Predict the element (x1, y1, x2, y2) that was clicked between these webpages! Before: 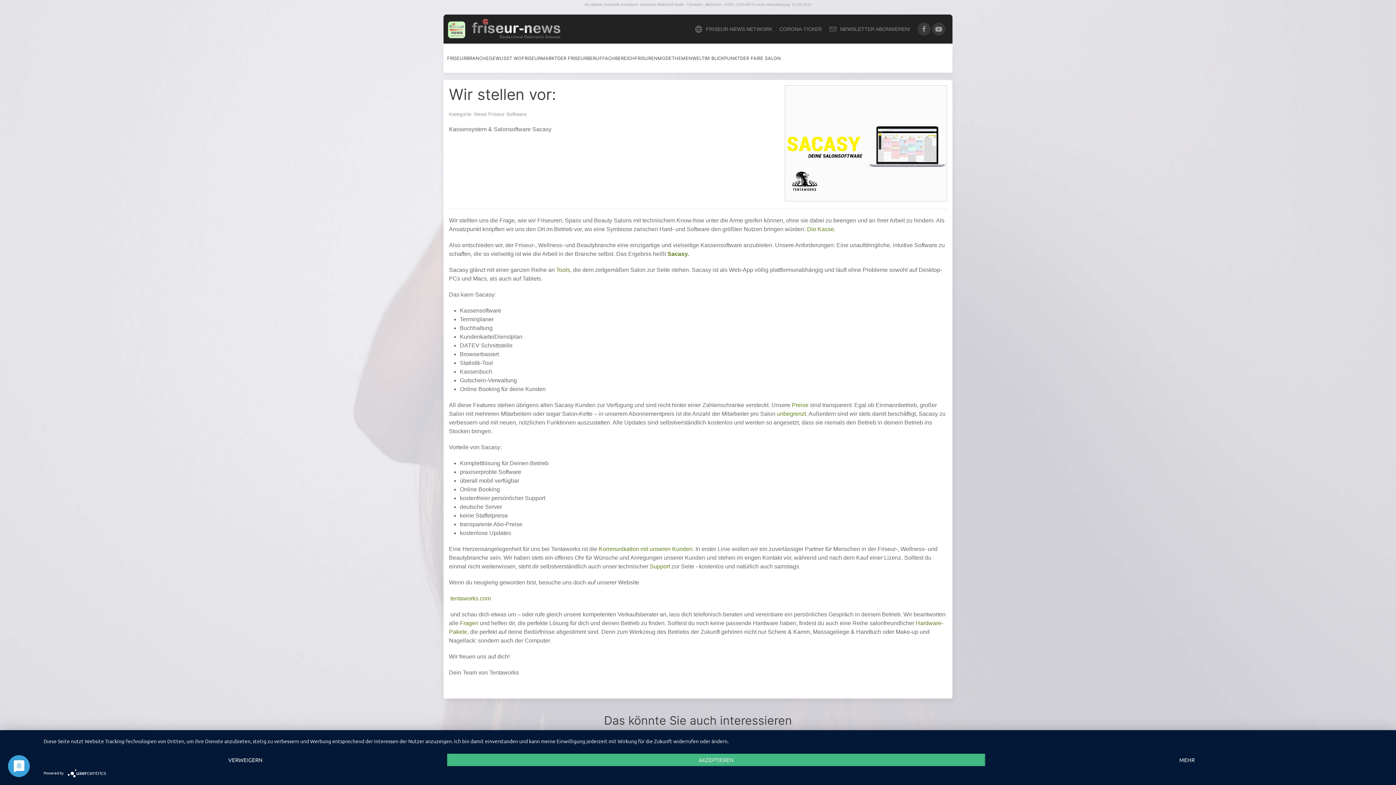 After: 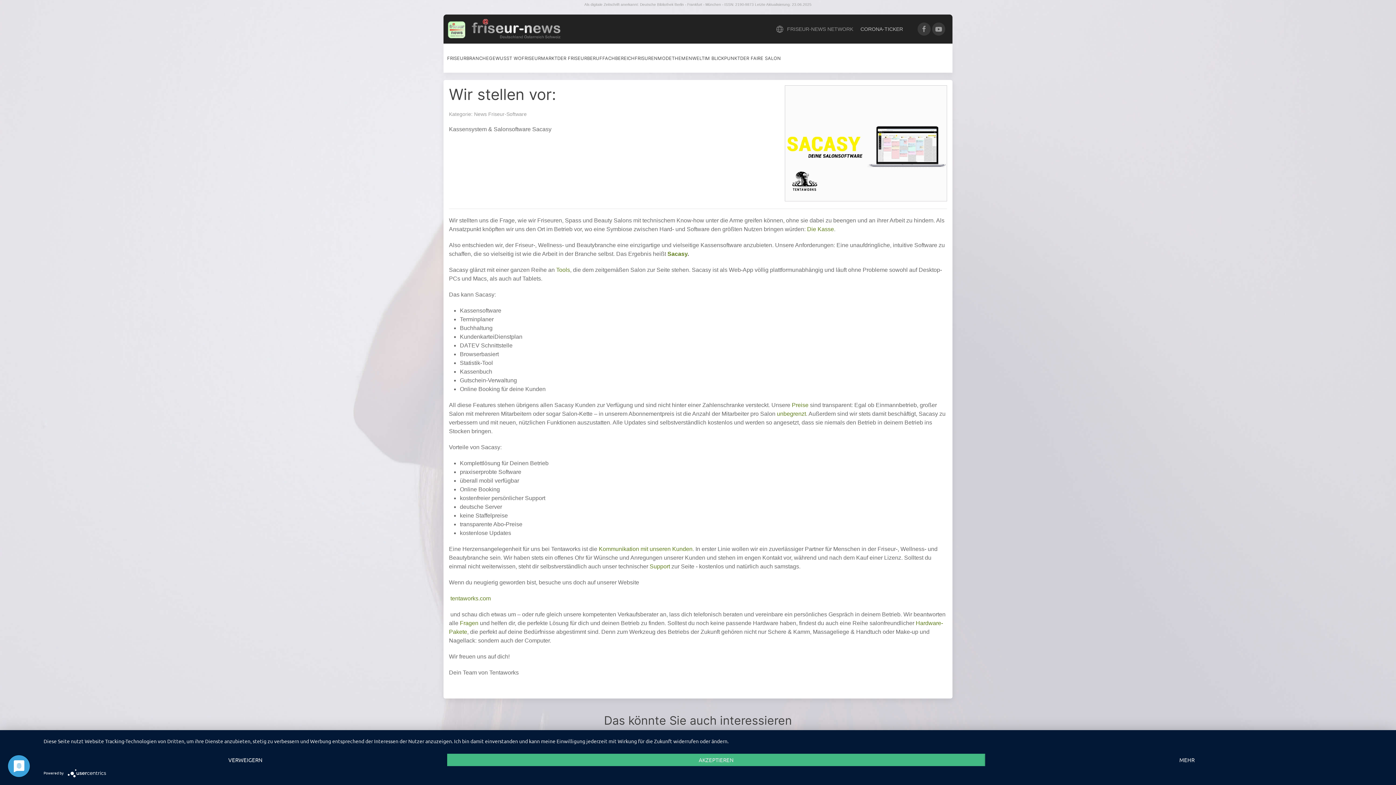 Action: label: NEWSLETTER ABONNIEREN! bbox: (829, 25, 910, 32)